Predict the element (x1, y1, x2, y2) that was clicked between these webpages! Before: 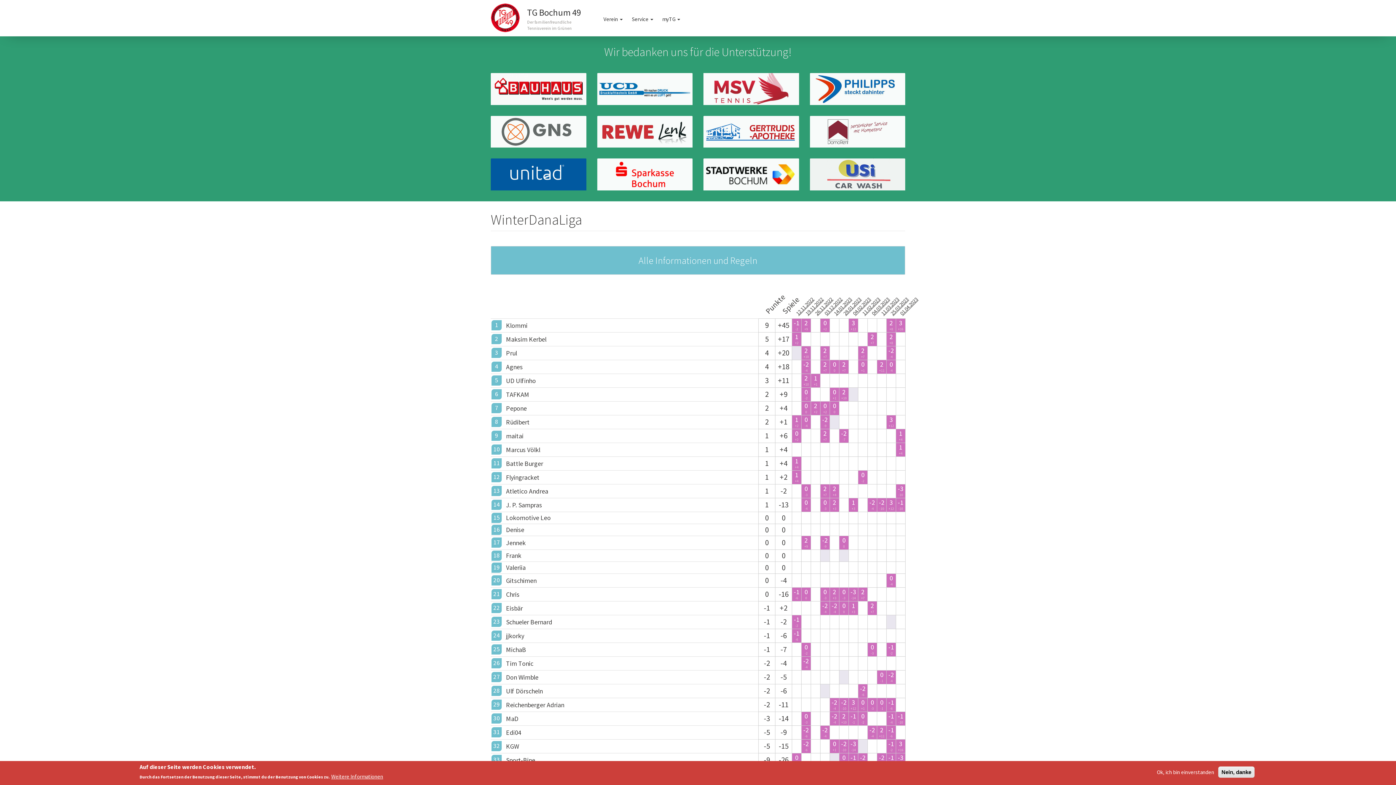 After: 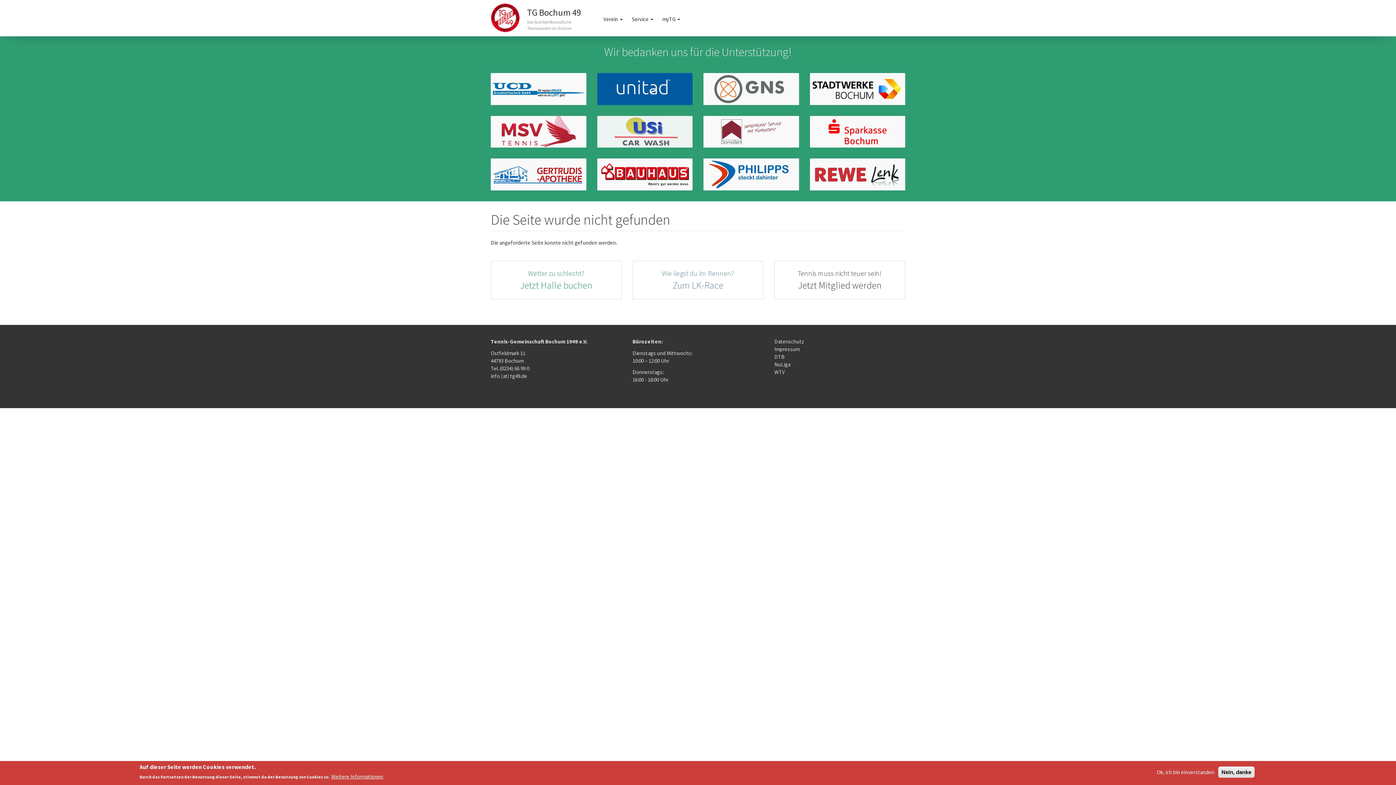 Action: label: Weitere Informationen bbox: (331, 773, 383, 780)